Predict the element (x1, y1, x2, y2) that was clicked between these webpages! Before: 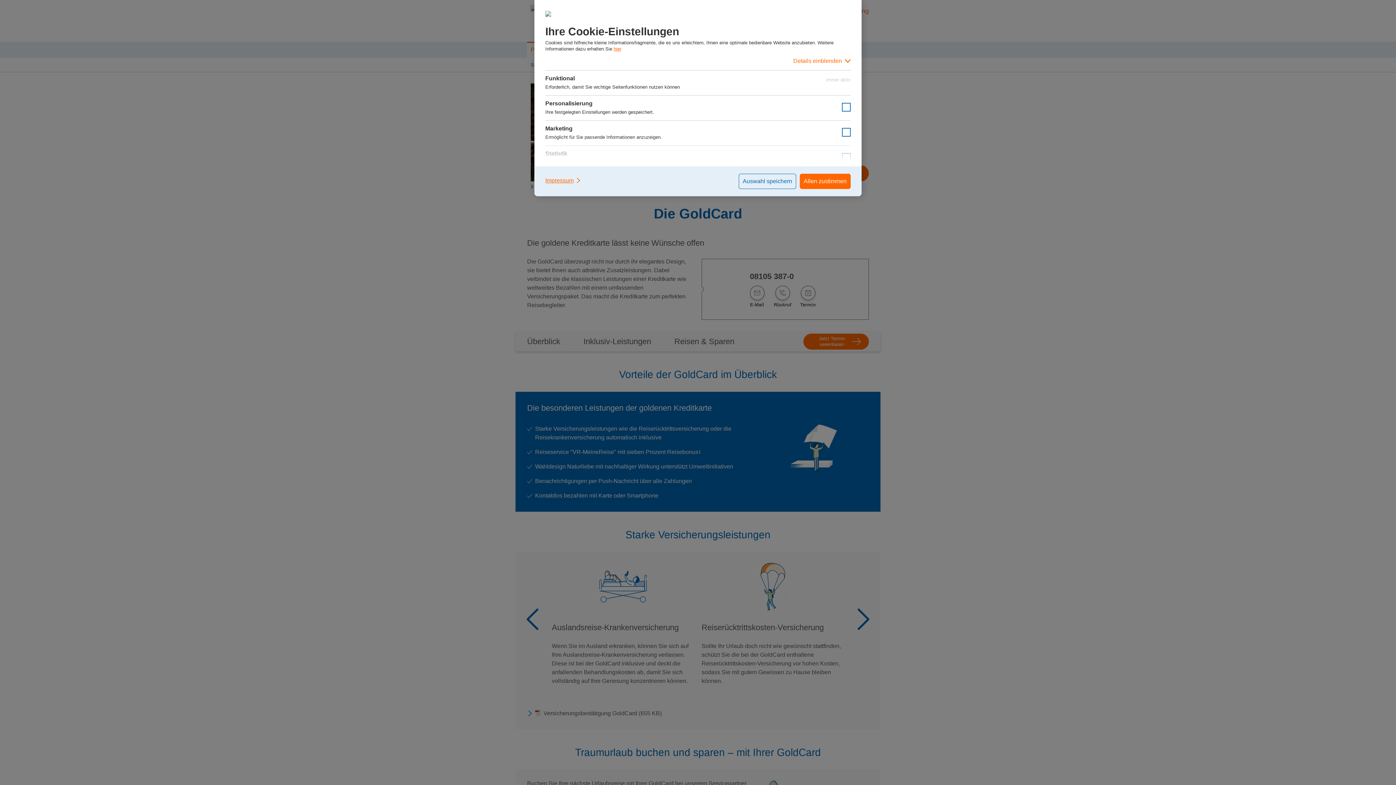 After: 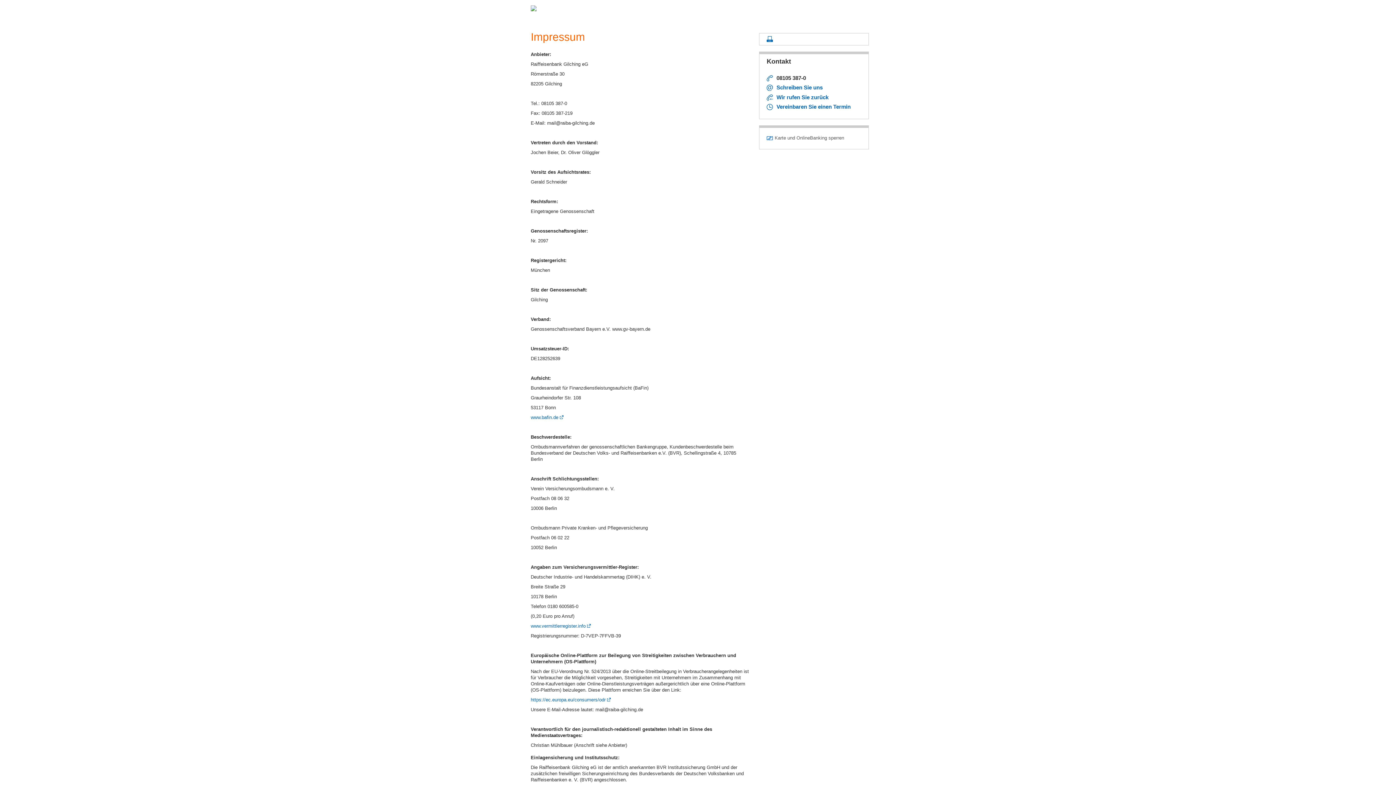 Action: bbox: (545, 173, 581, 187) label: Impressum